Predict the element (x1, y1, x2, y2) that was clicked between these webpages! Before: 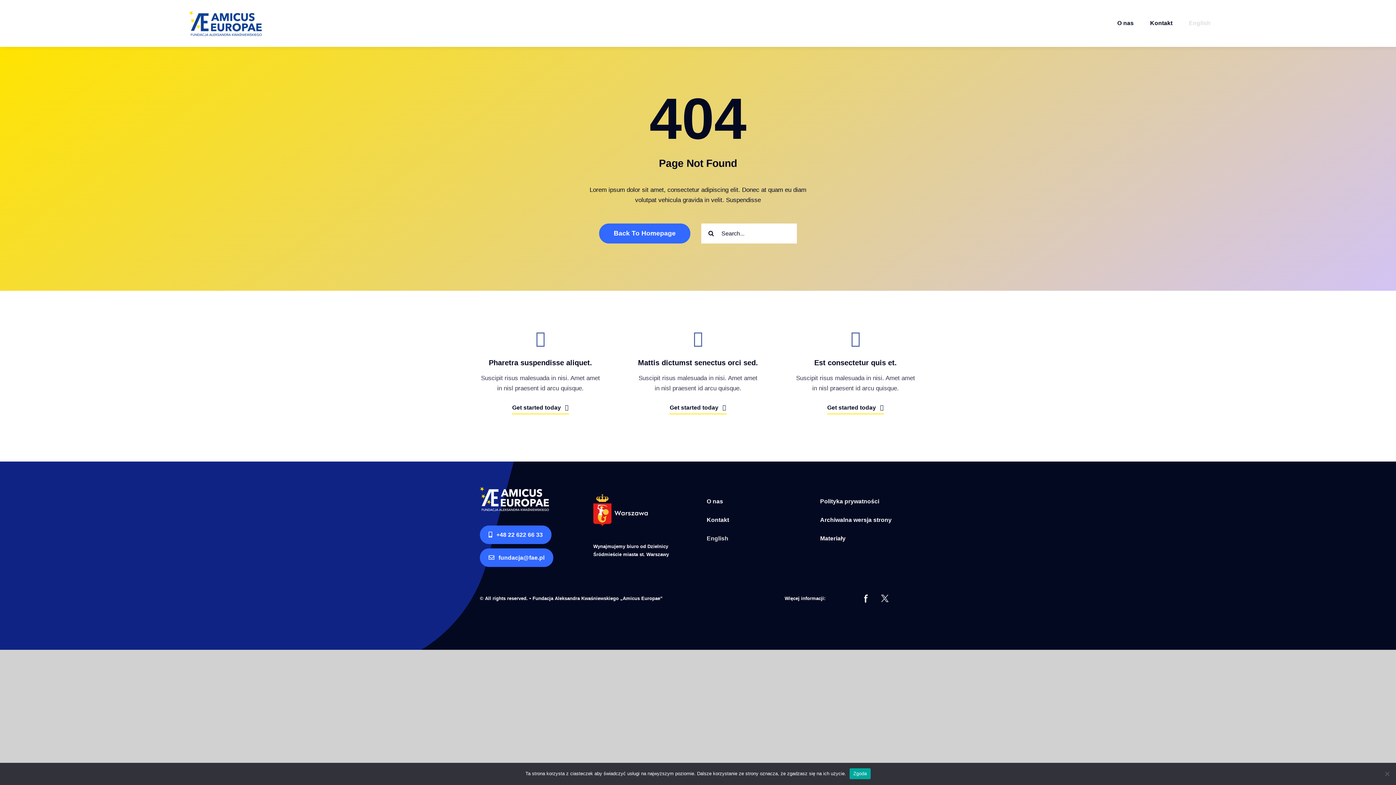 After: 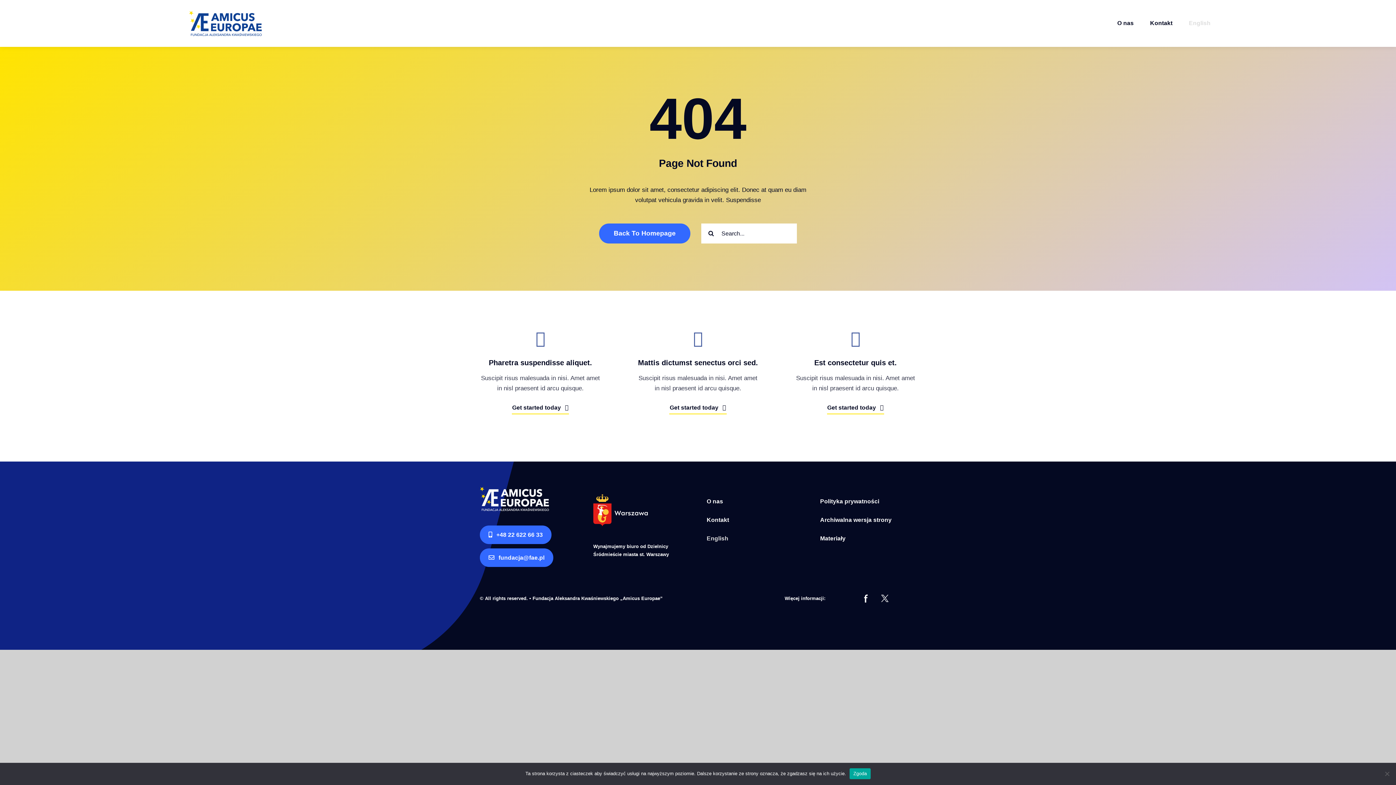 Action: label: tt bbox: (881, 594, 888, 601)